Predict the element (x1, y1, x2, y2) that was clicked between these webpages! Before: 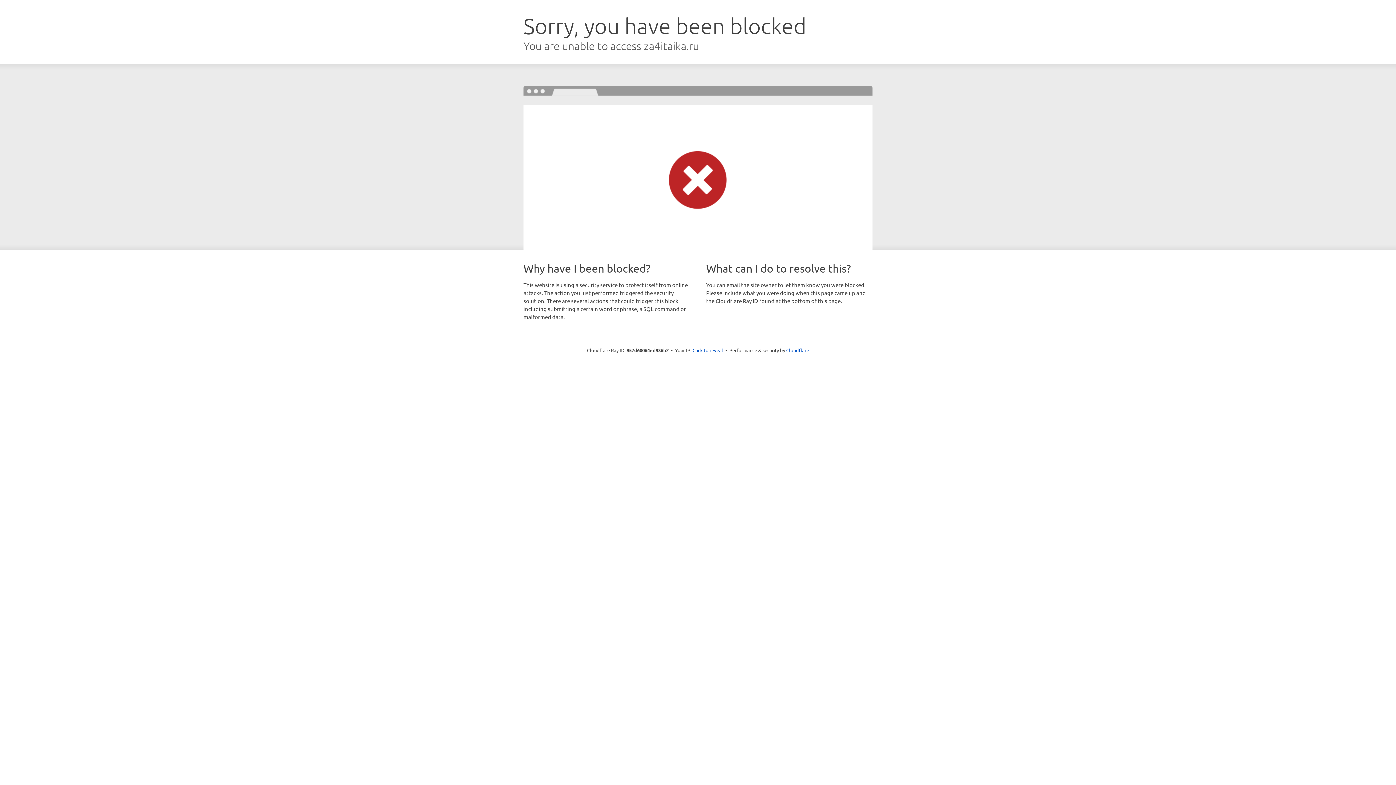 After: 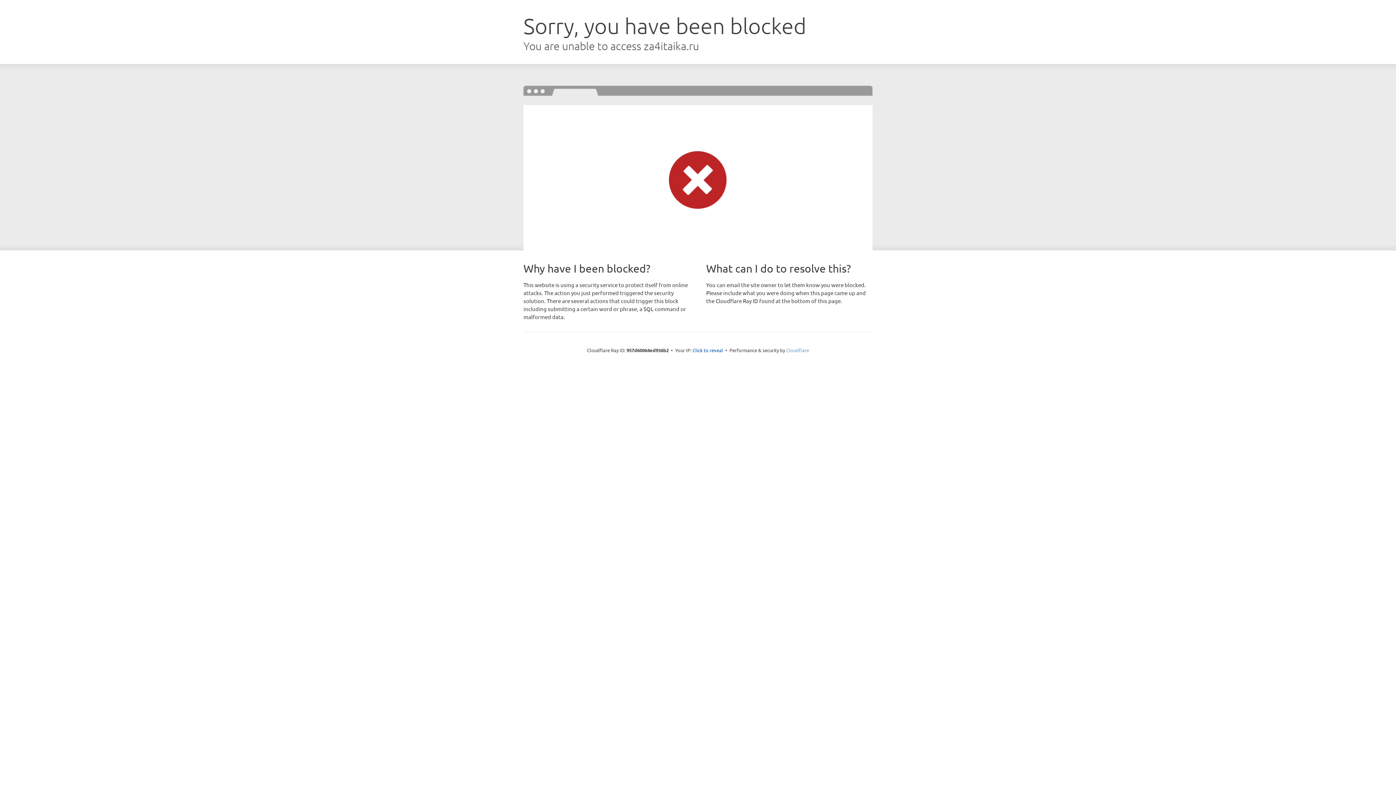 Action: label: Cloudflare bbox: (786, 347, 809, 353)